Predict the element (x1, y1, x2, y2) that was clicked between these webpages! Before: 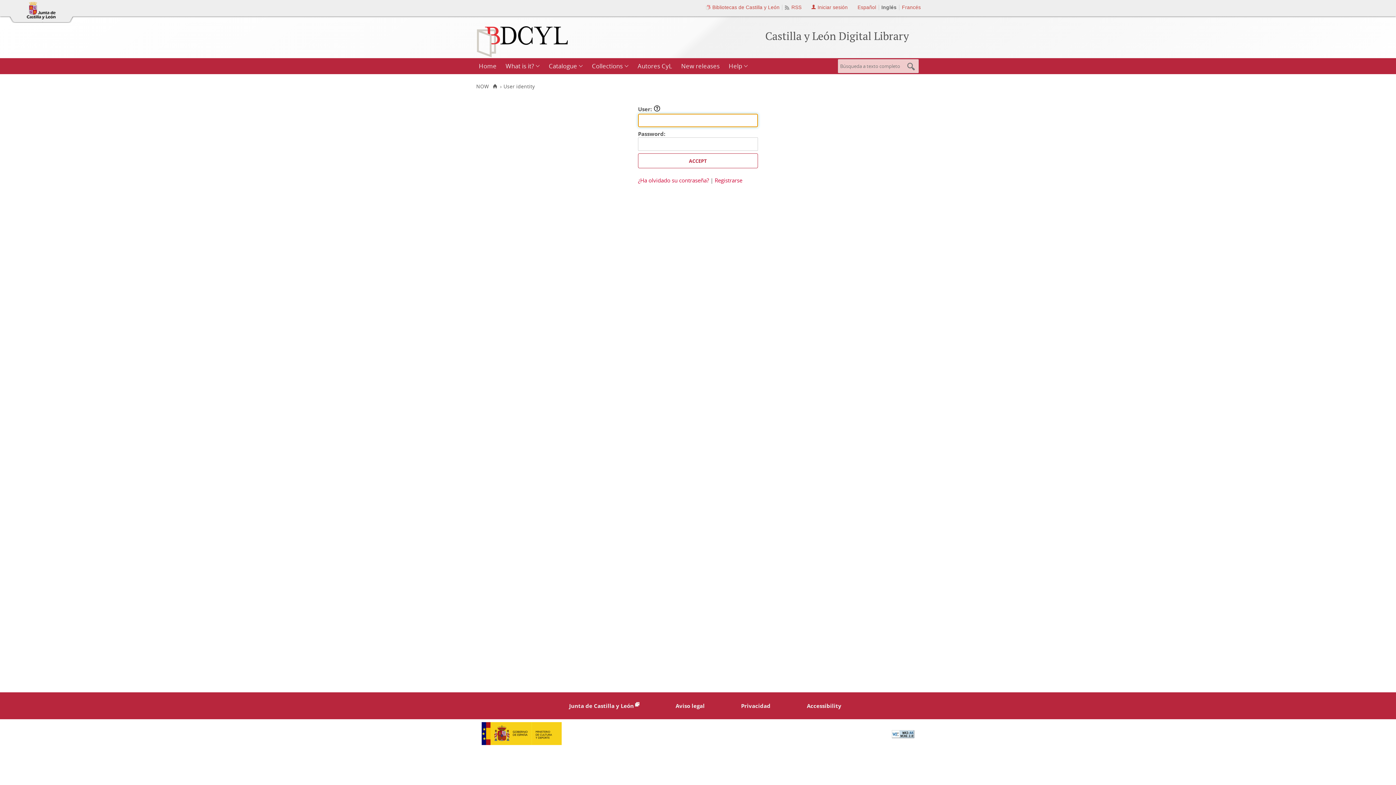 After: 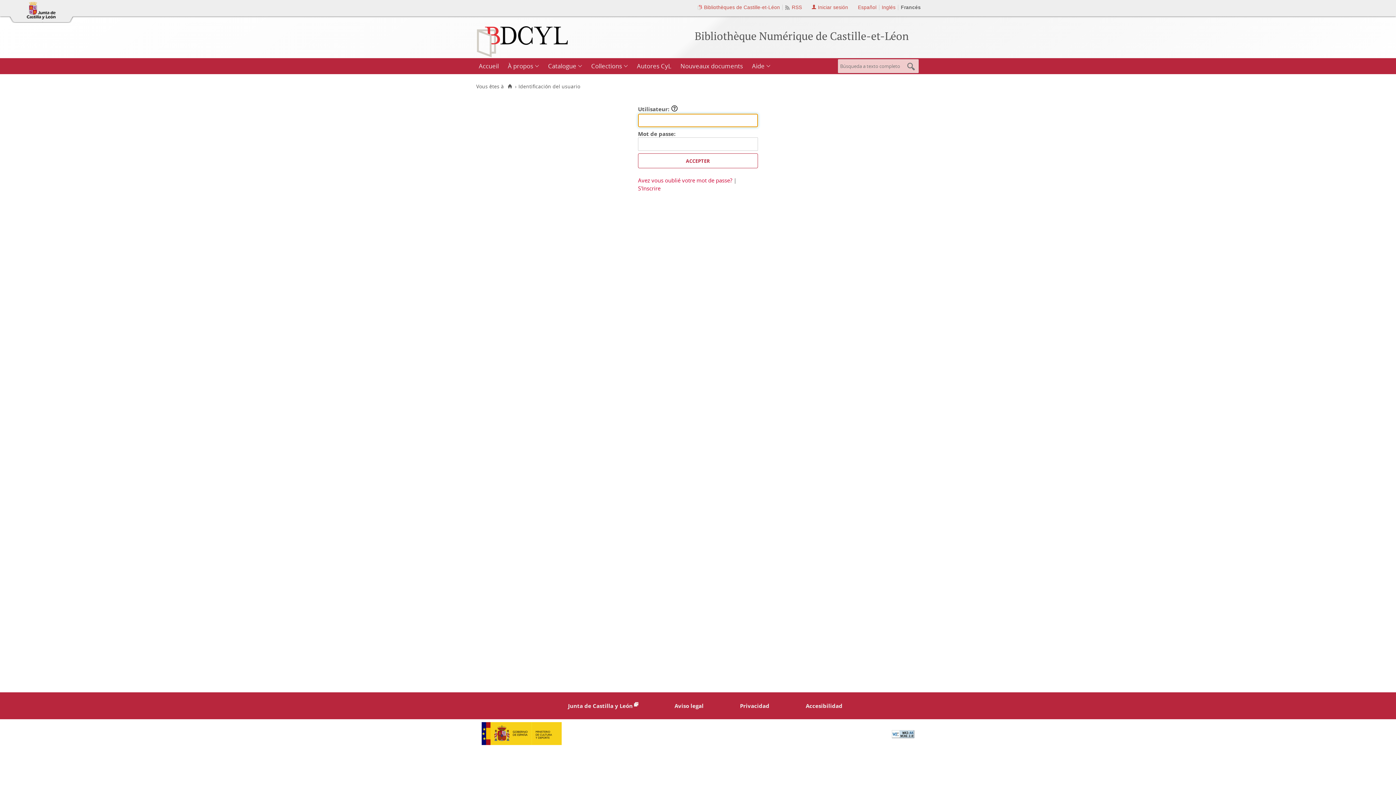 Action: label: Francés bbox: (902, 4, 921, 10)